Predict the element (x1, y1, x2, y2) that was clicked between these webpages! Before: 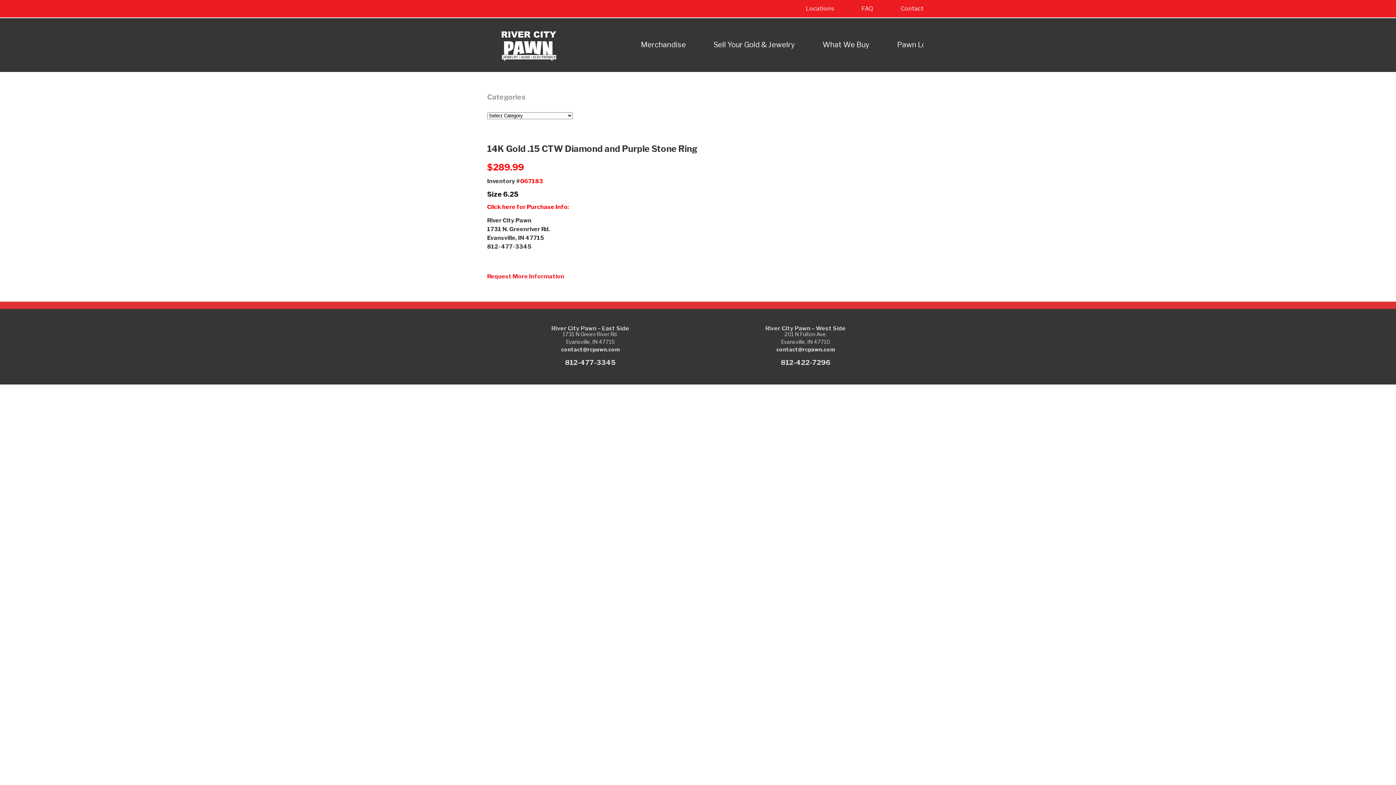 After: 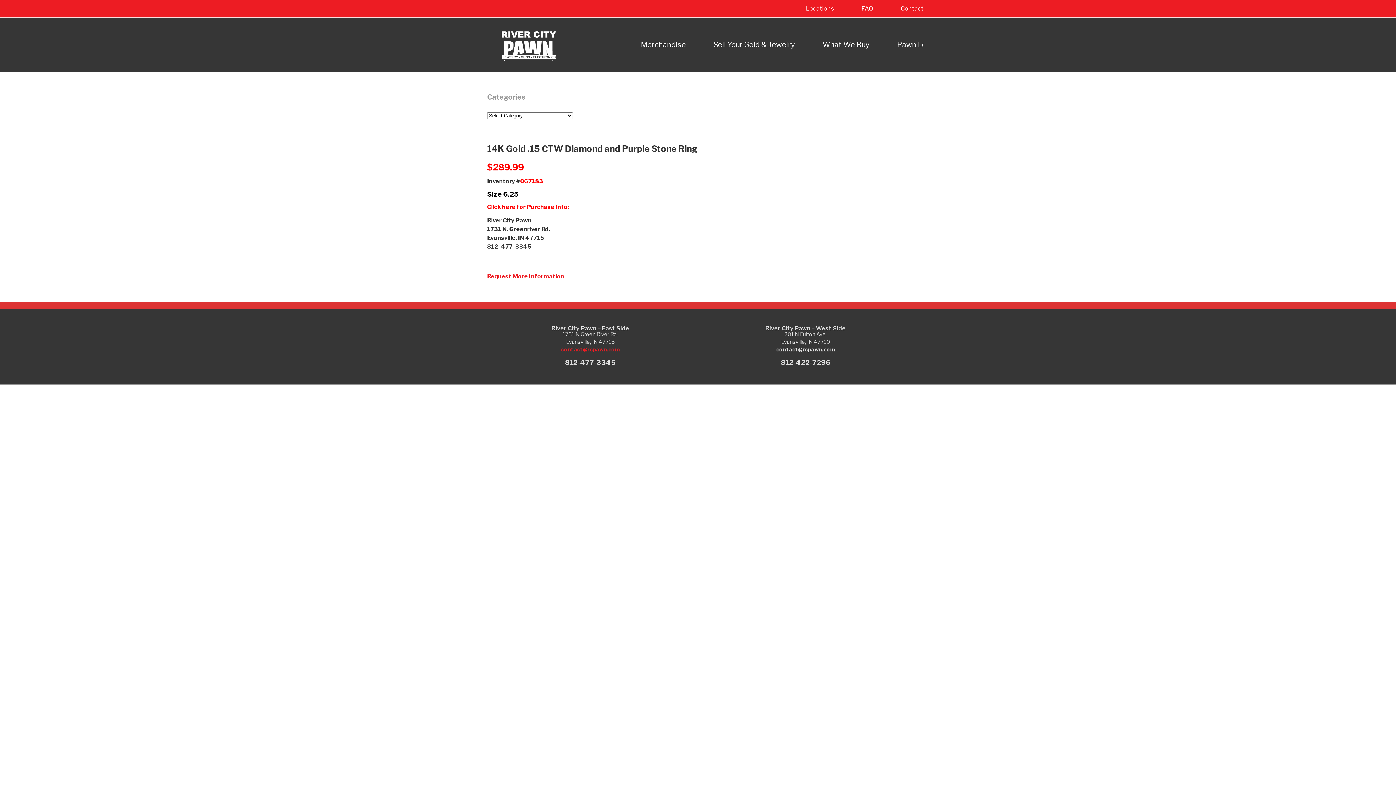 Action: bbox: (561, 346, 619, 352) label: contact@rcpawn.com